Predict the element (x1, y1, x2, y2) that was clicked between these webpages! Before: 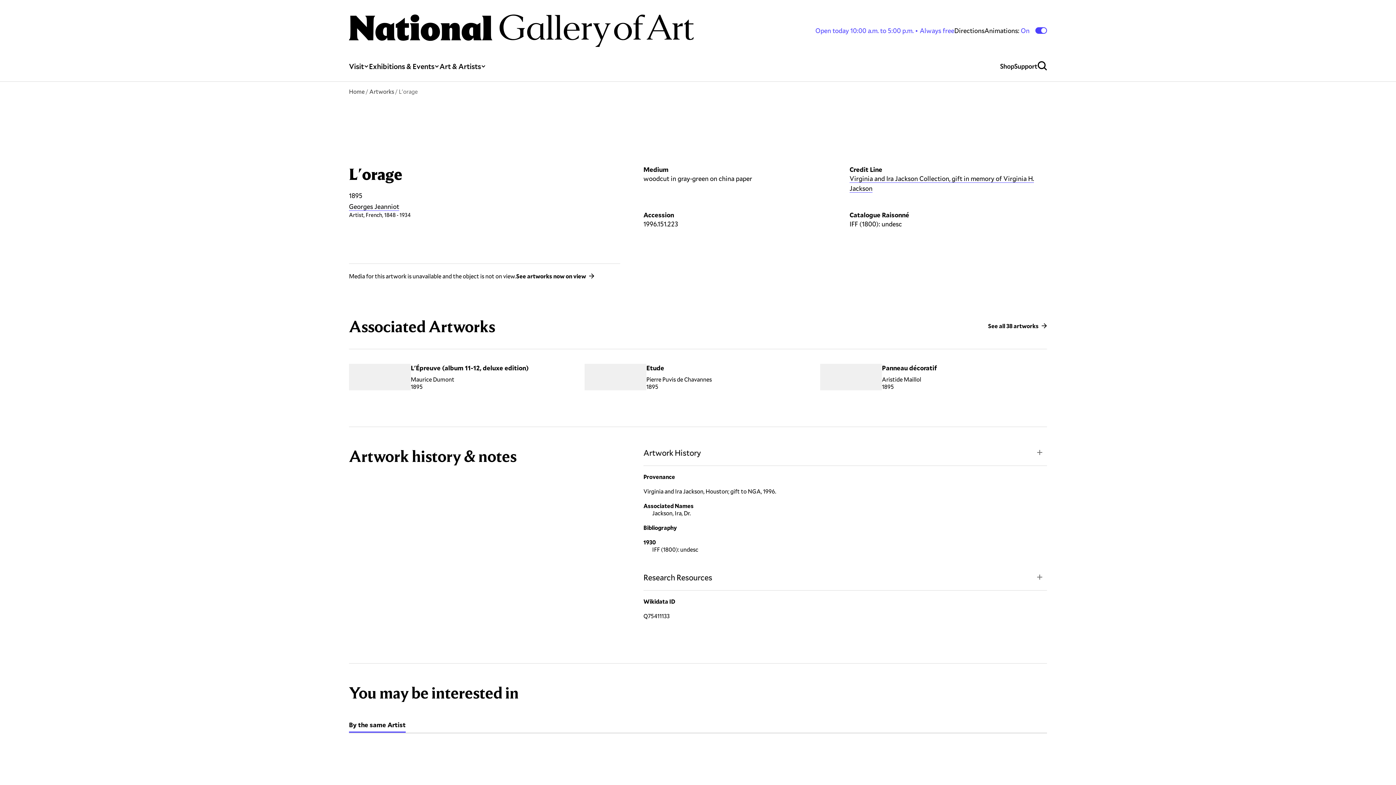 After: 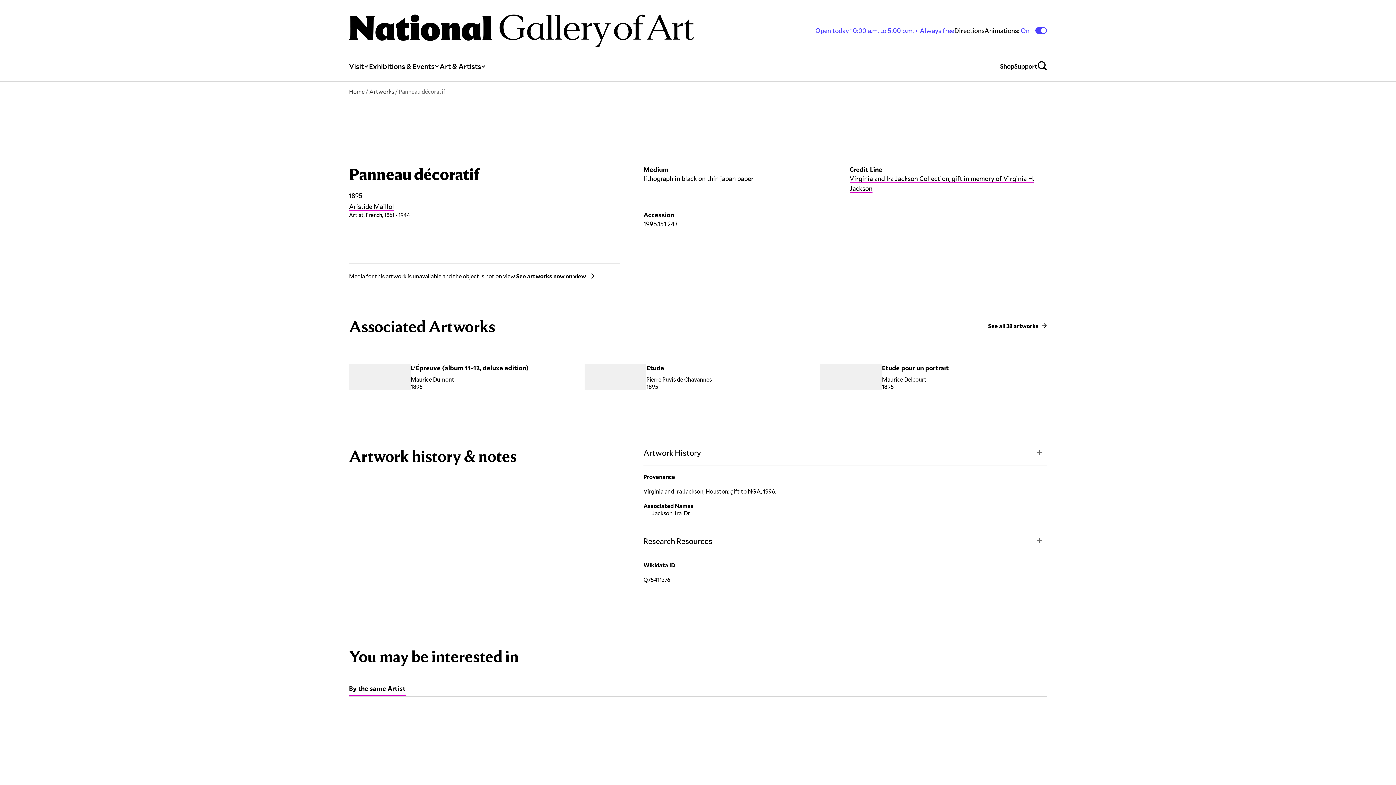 Action: bbox: (820, 363, 882, 390)